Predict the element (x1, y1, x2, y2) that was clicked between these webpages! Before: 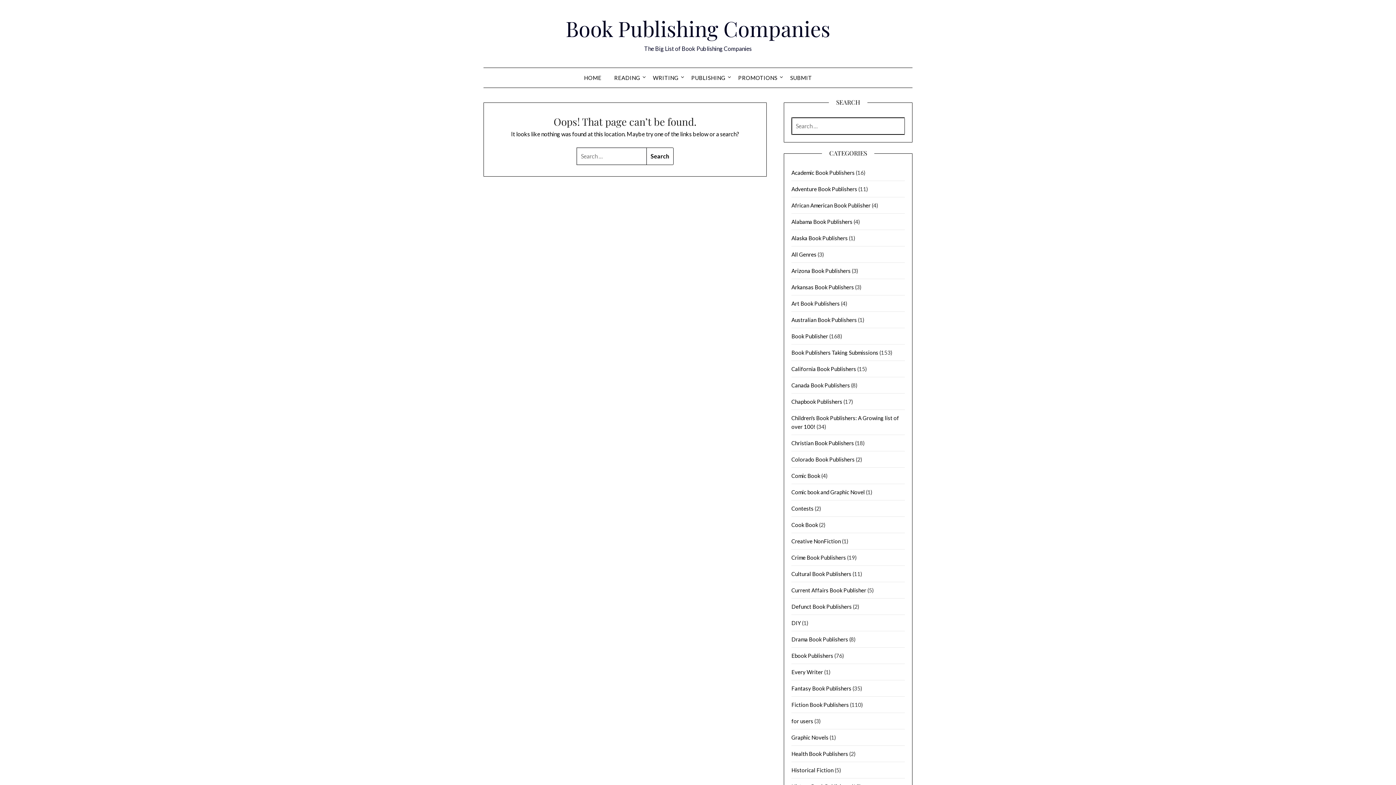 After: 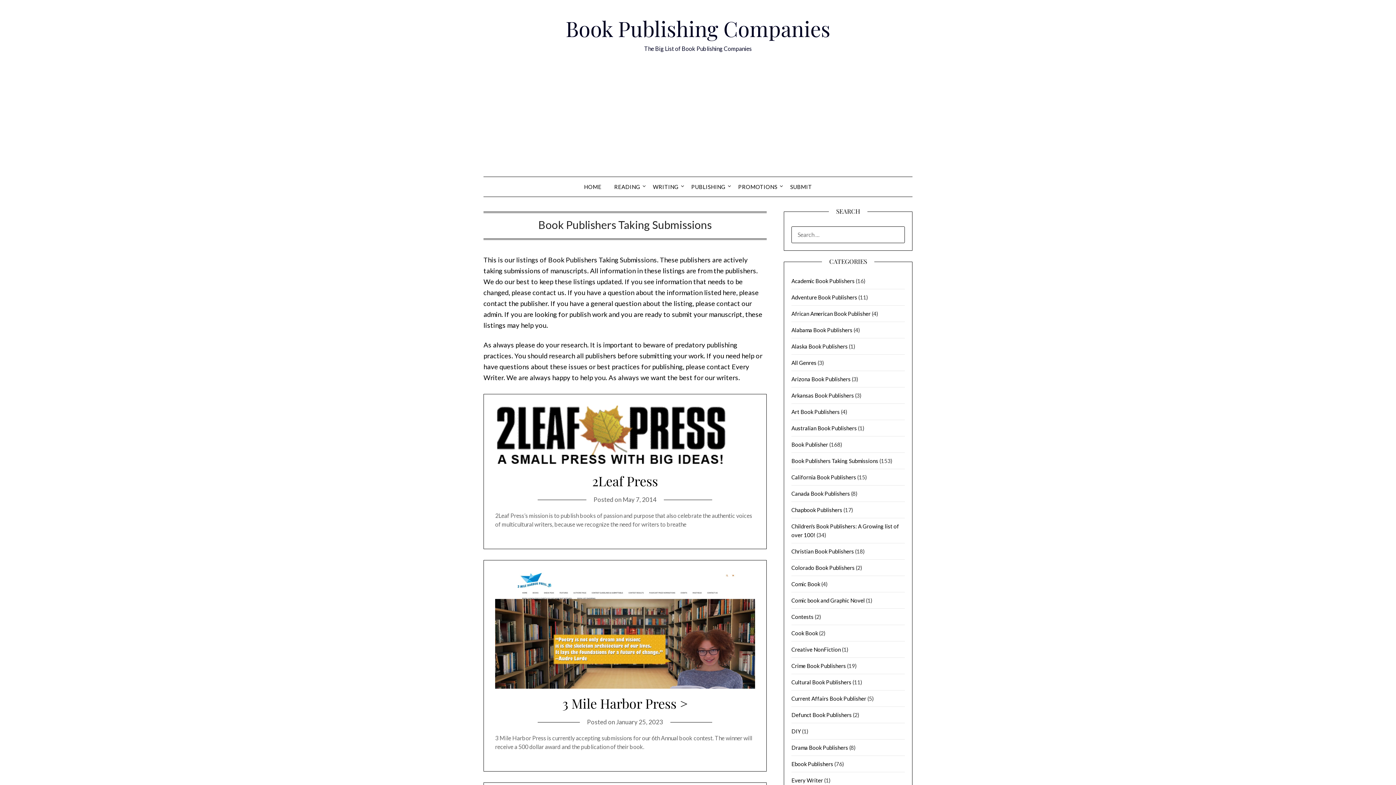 Action: label: Book Publishers Taking Submissions bbox: (791, 349, 878, 356)